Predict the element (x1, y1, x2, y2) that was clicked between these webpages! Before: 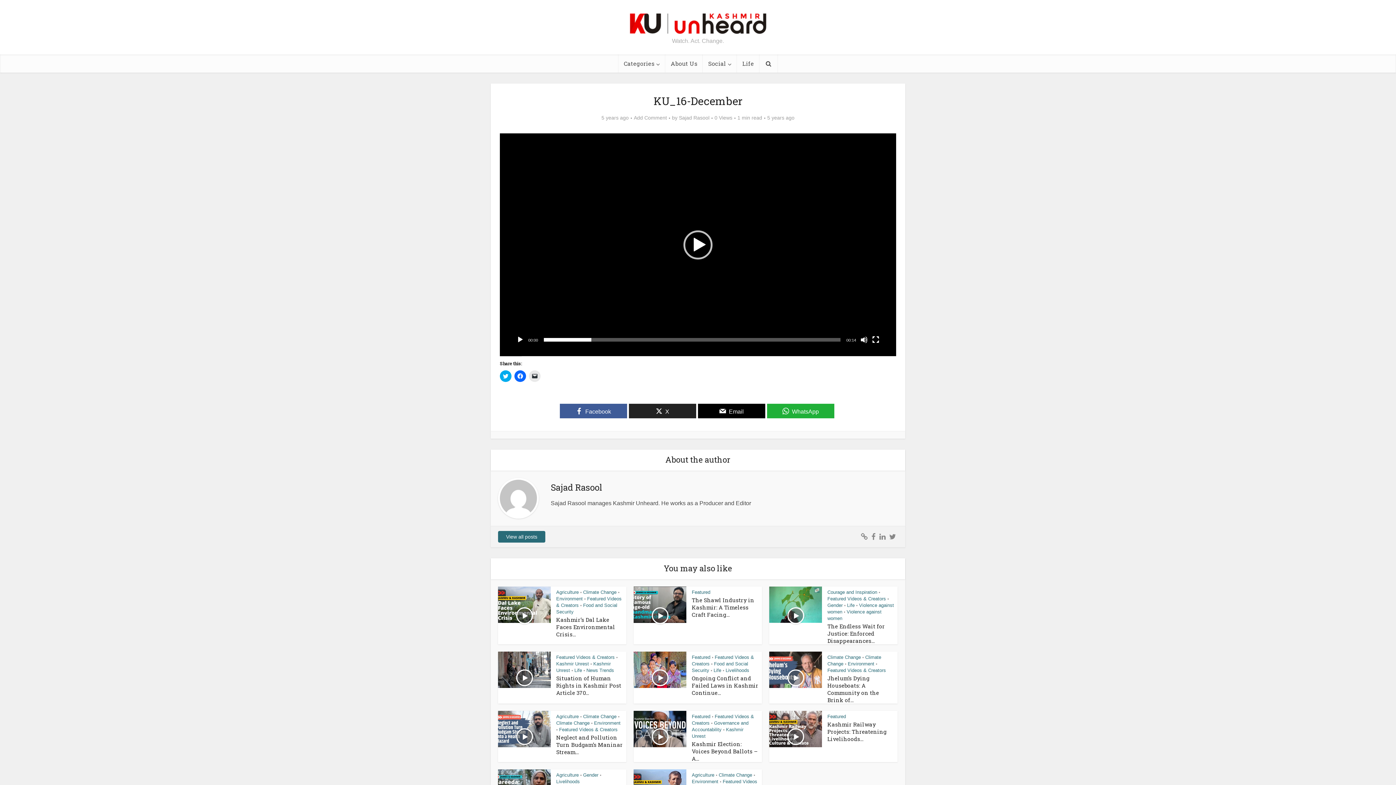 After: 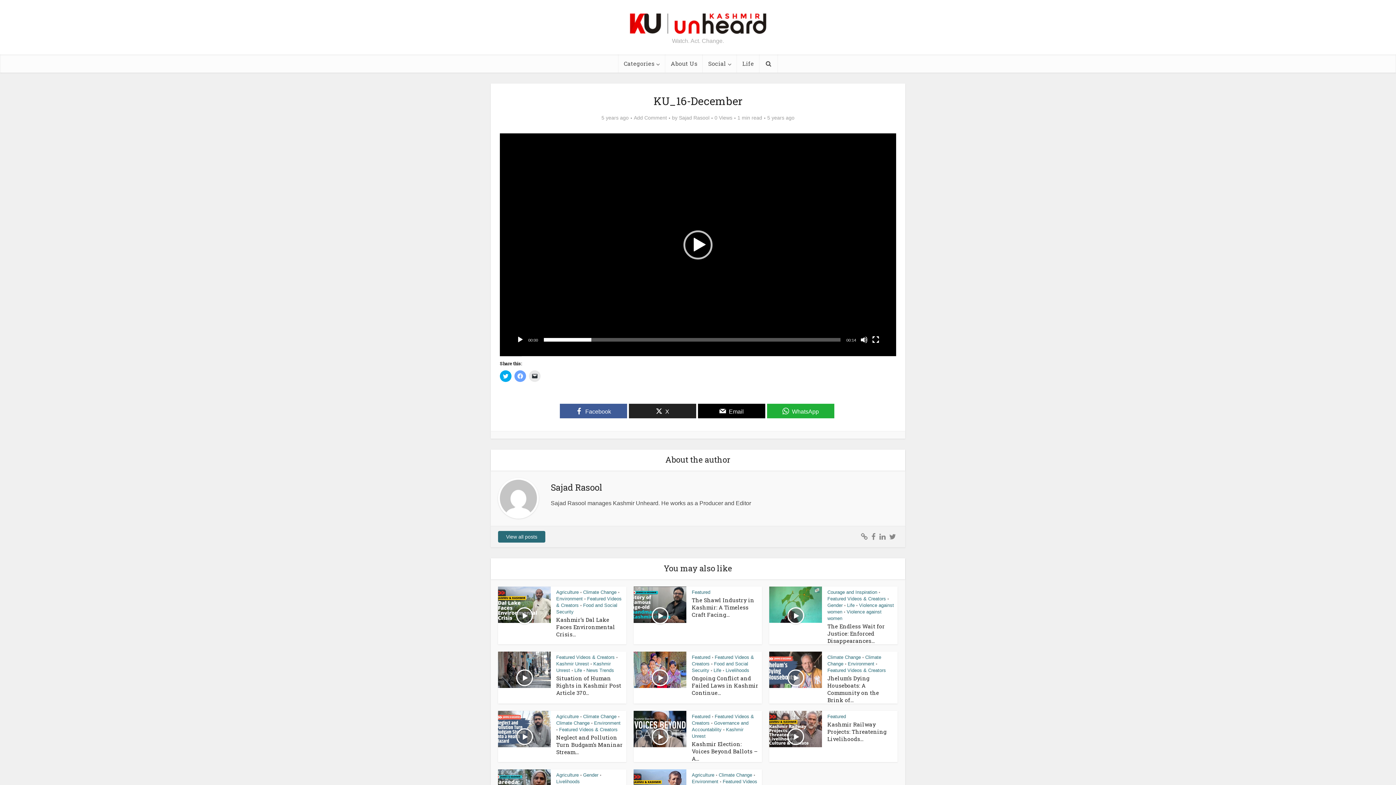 Action: bbox: (514, 370, 526, 382) label: Click to share on Facebook (Opens in new window)